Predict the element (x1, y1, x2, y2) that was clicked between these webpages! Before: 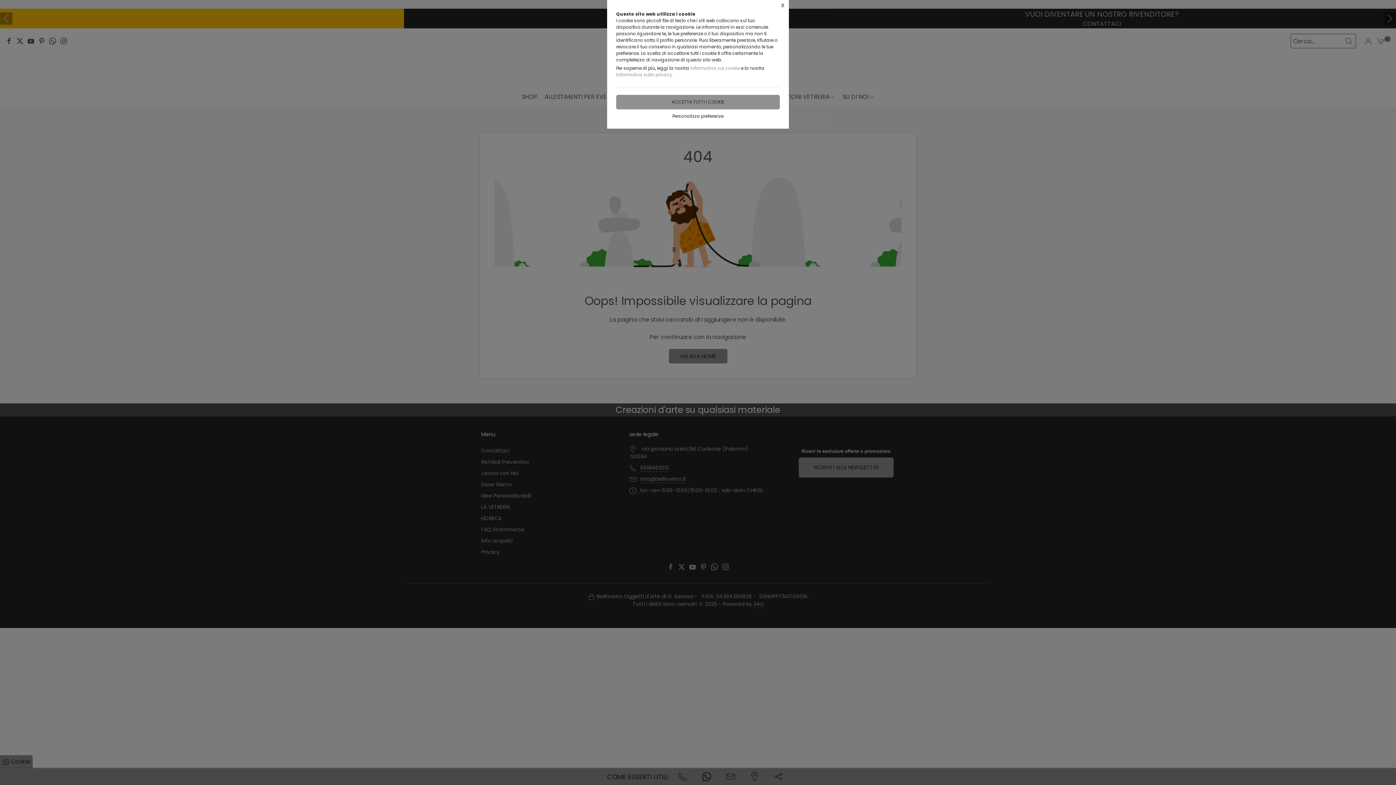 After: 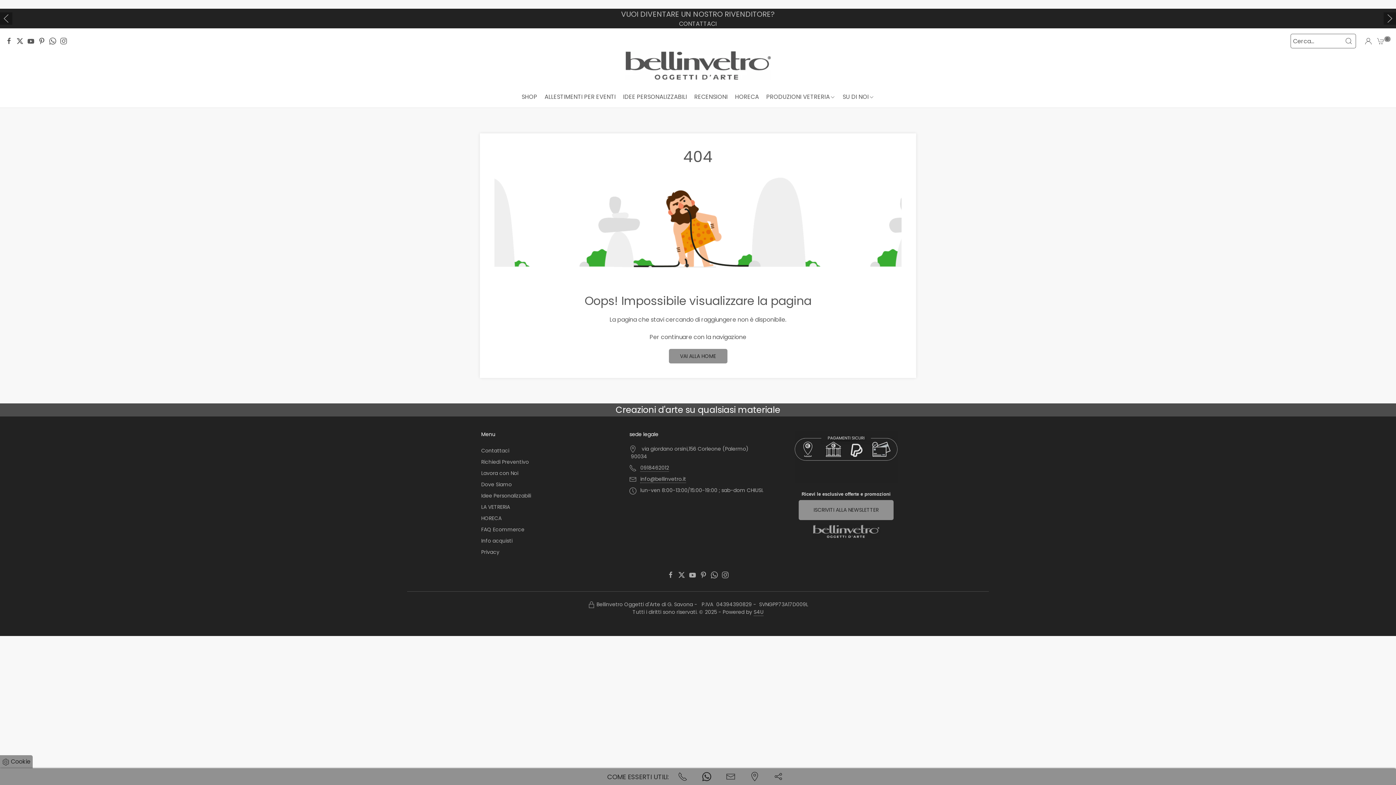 Action: bbox: (616, 94, 780, 109) label: ACCETTA TUTTI I COOKIE